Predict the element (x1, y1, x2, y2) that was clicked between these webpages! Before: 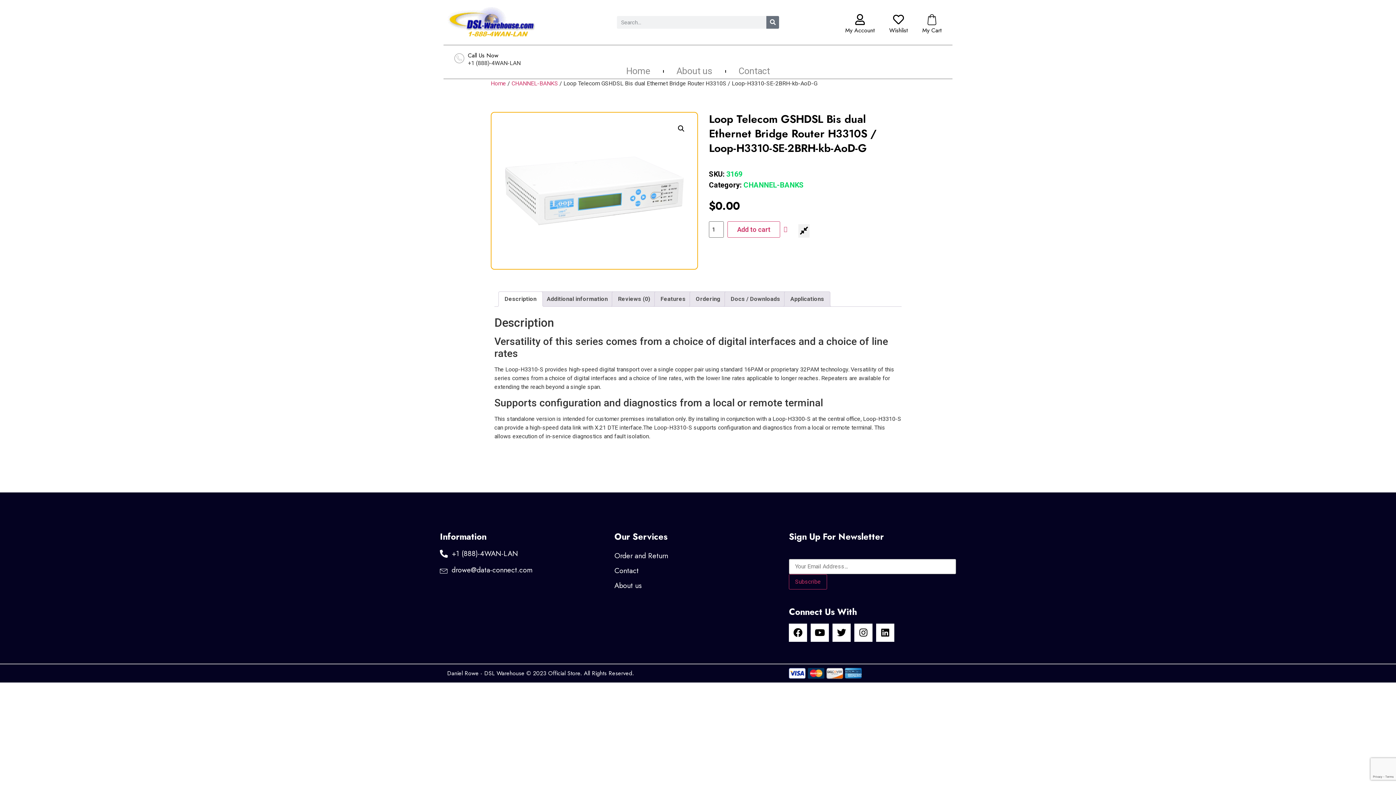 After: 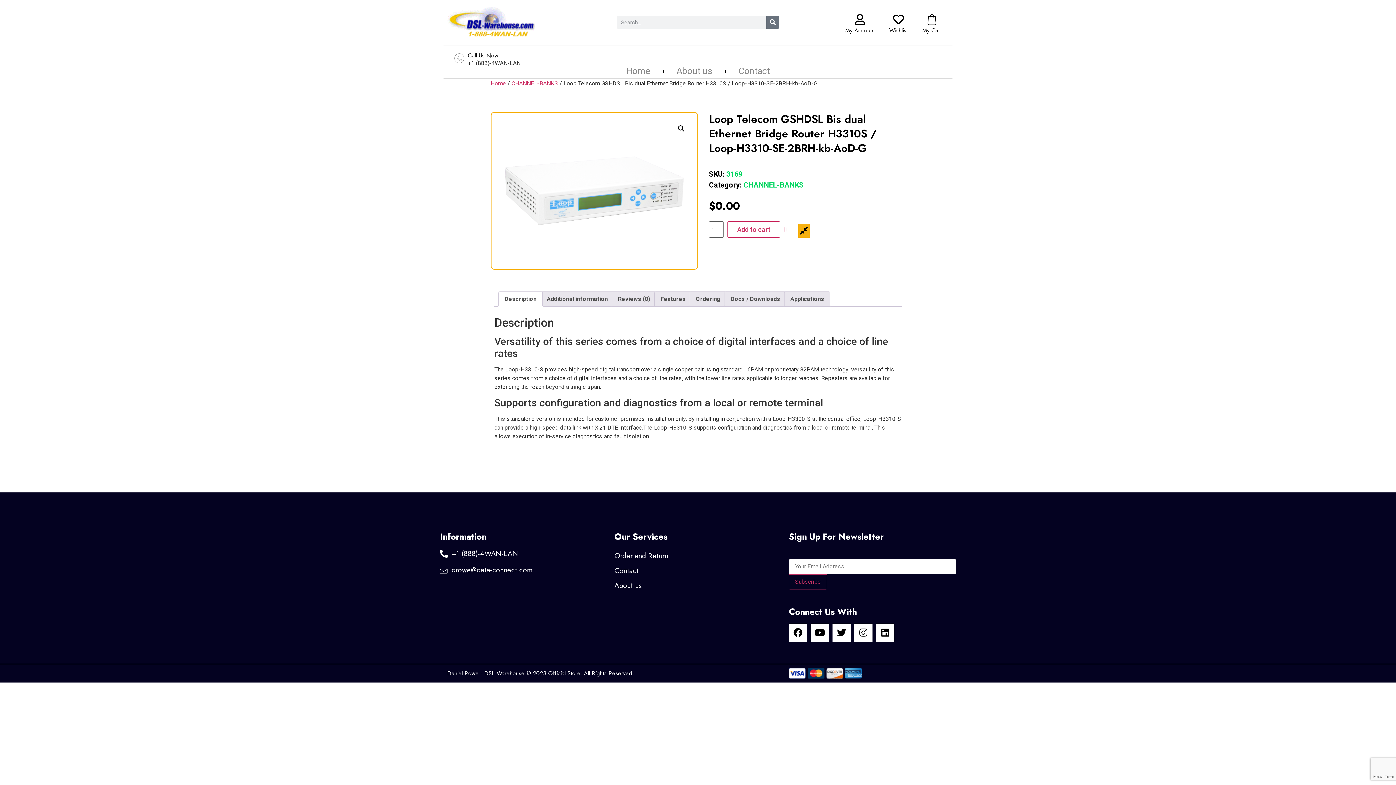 Action: bbox: (799, 226, 808, 235)